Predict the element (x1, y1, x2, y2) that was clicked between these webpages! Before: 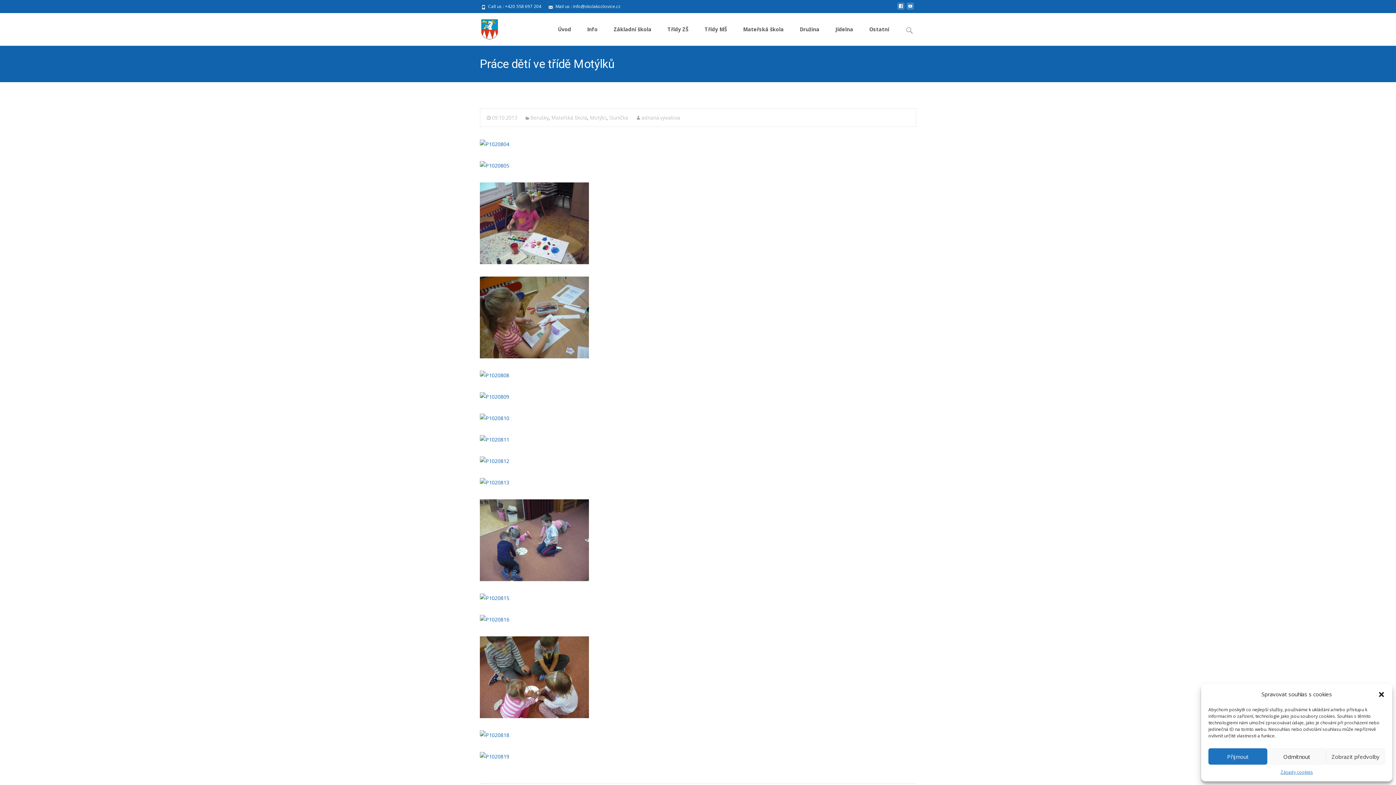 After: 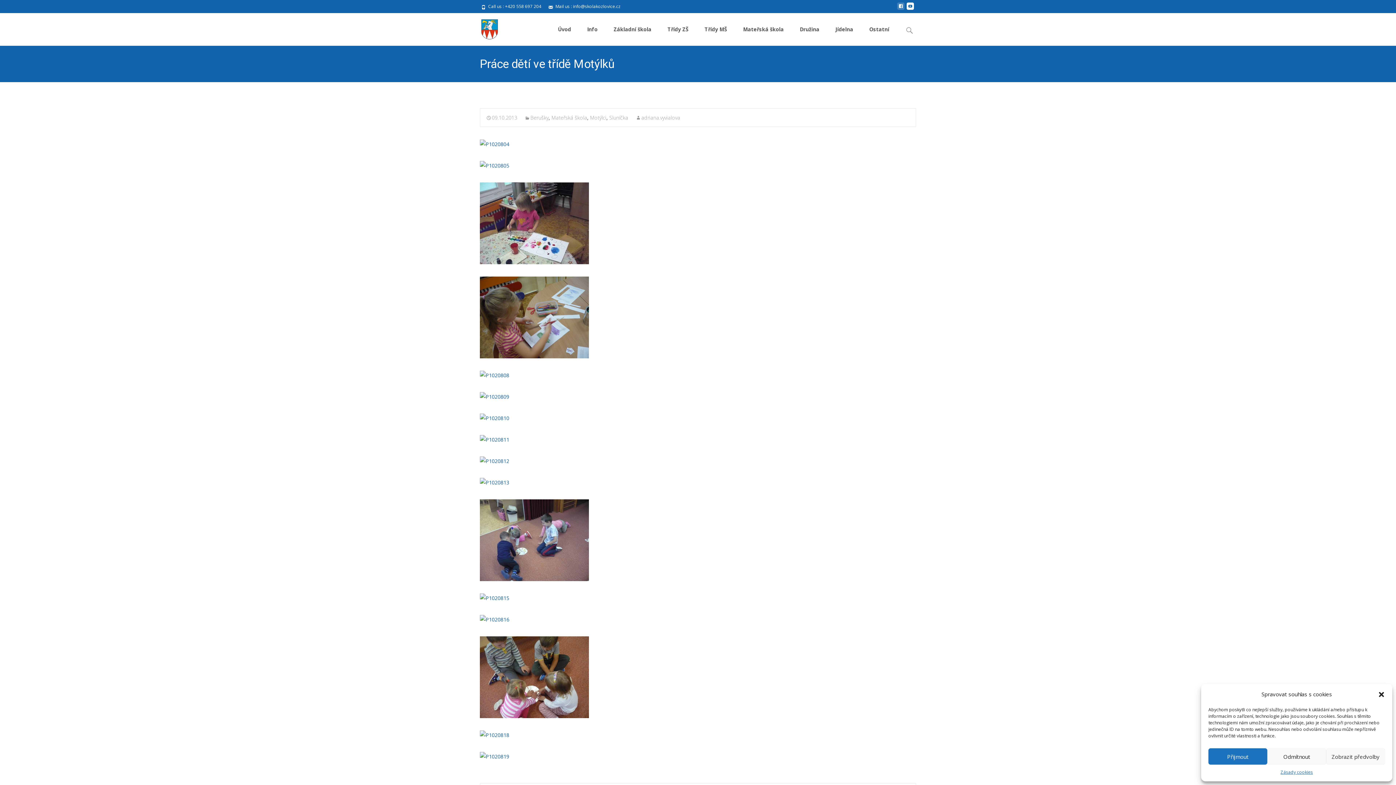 Action: bbox: (906, 5, 914, 12)